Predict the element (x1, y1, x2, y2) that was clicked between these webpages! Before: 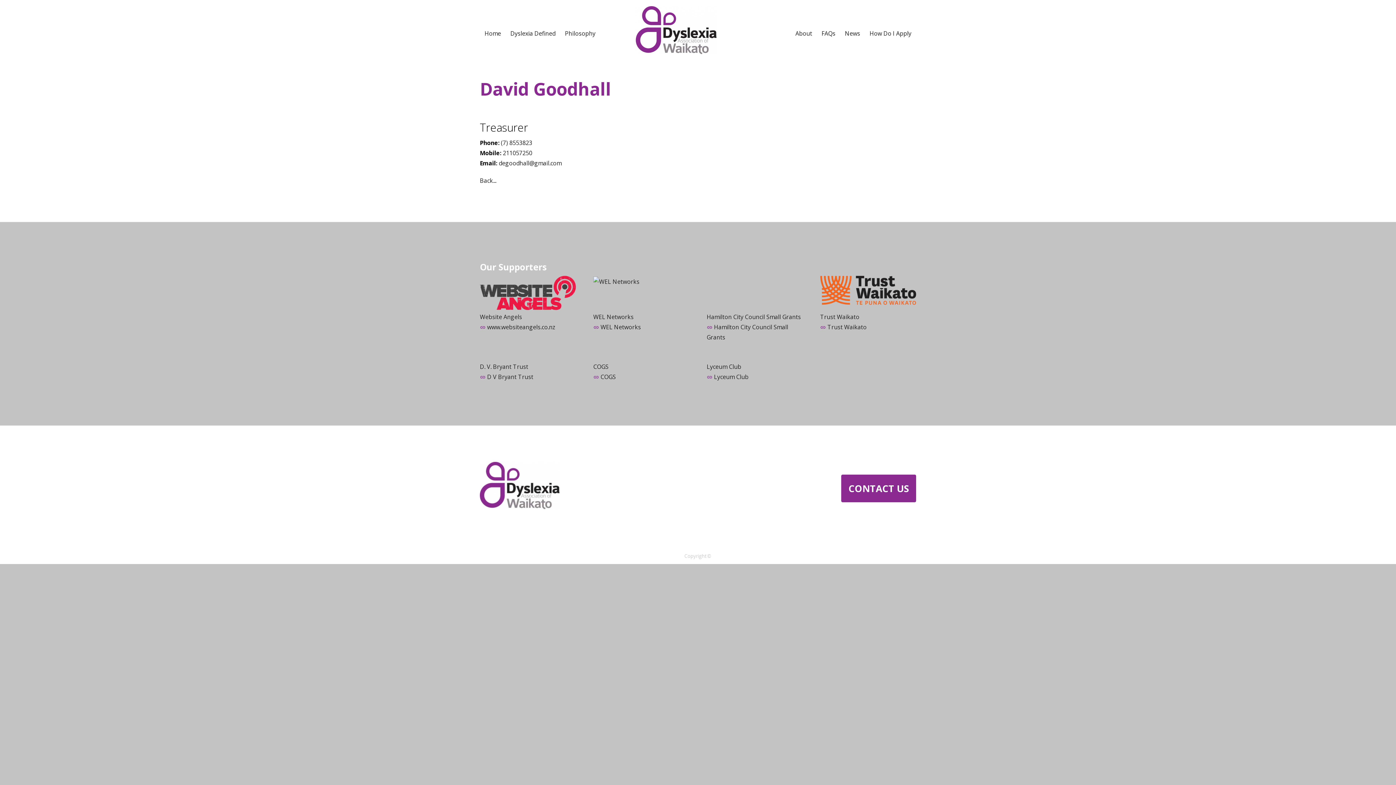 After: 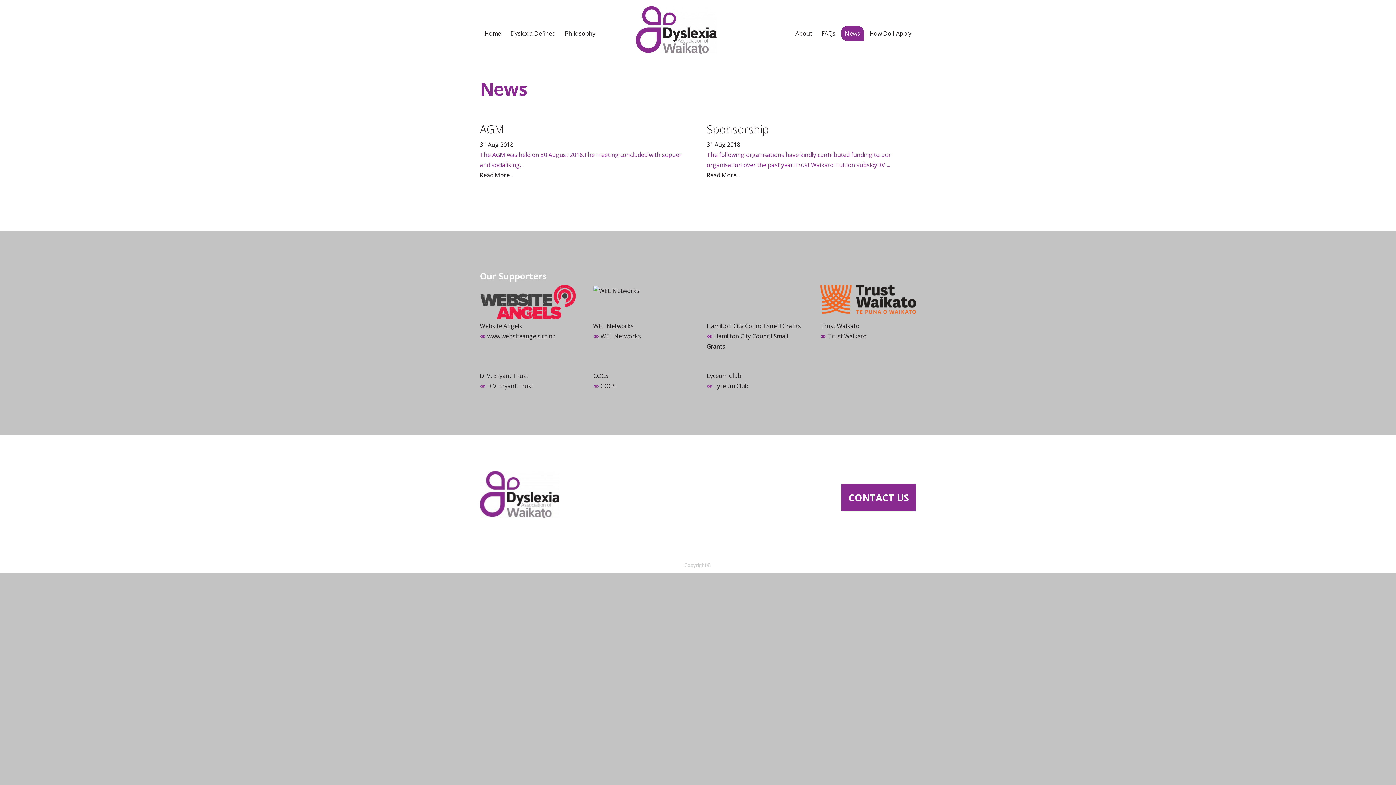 Action: label: News bbox: (841, 26, 864, 40)